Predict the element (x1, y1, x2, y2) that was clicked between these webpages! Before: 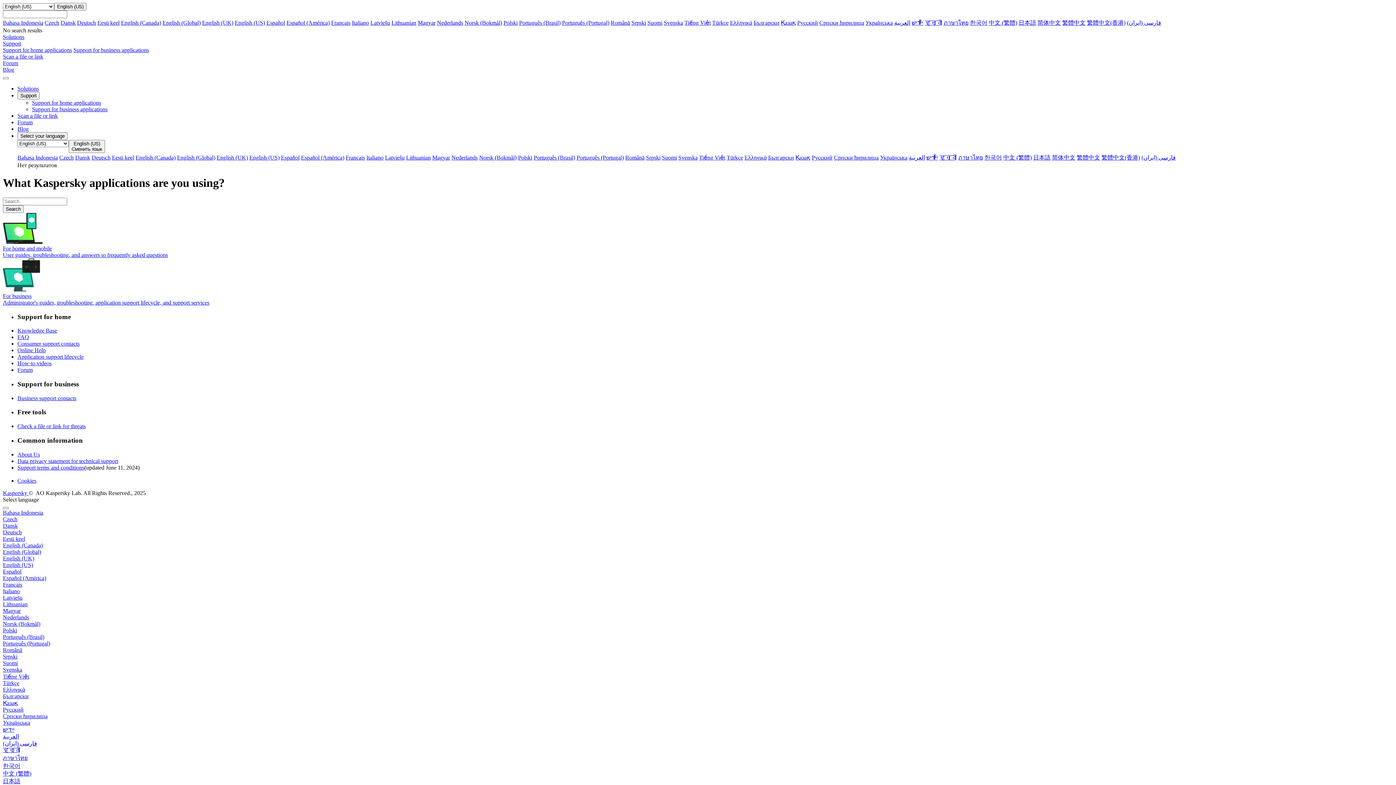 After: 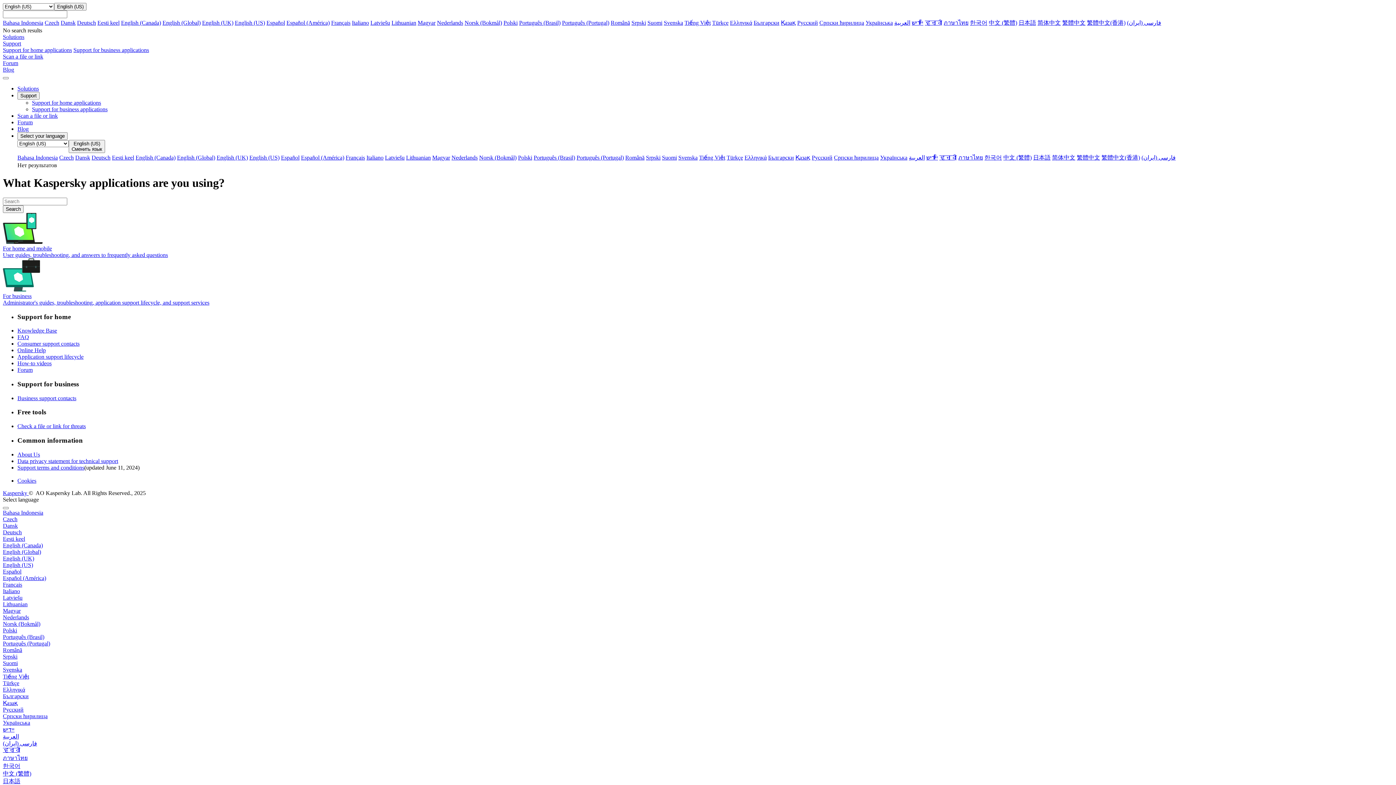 Action: bbox: (880, 154, 907, 160) label: Українська